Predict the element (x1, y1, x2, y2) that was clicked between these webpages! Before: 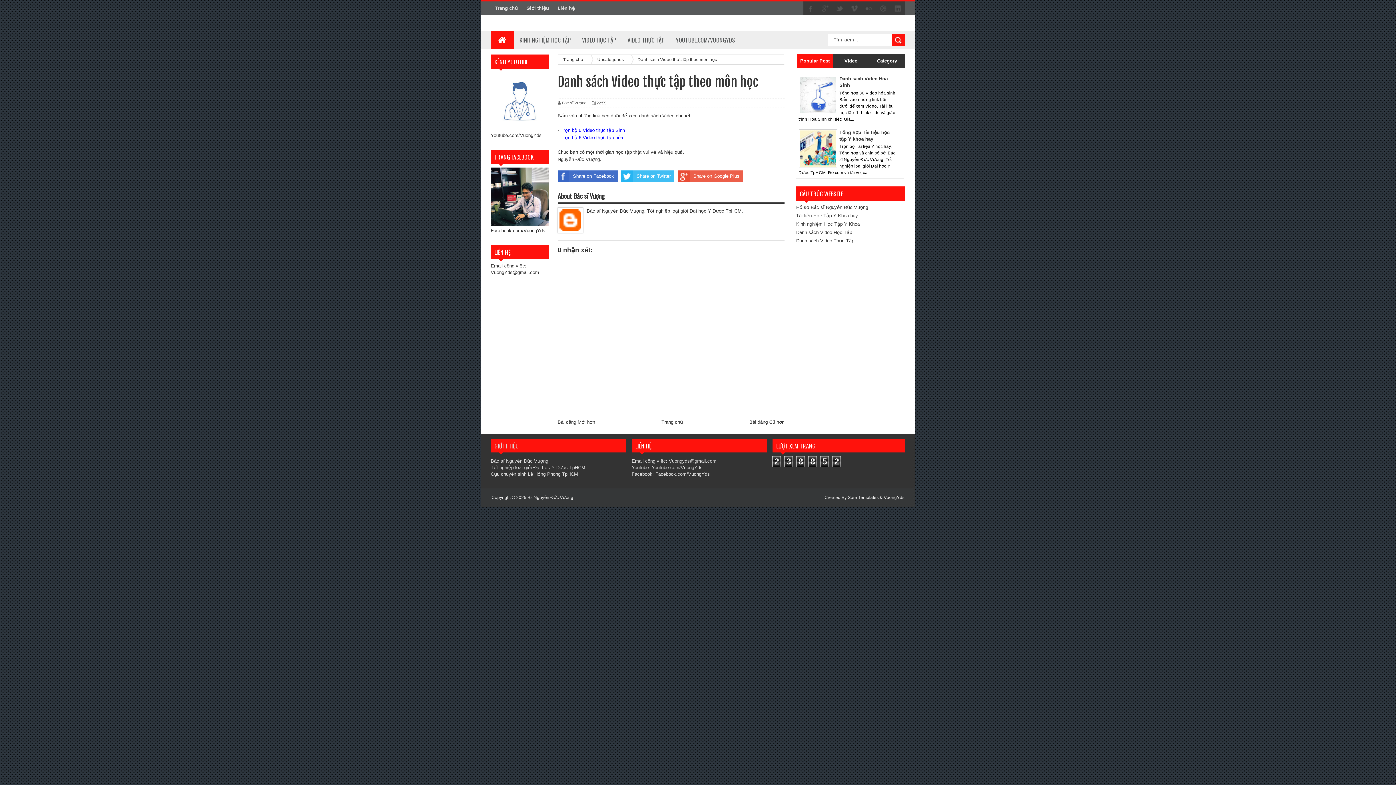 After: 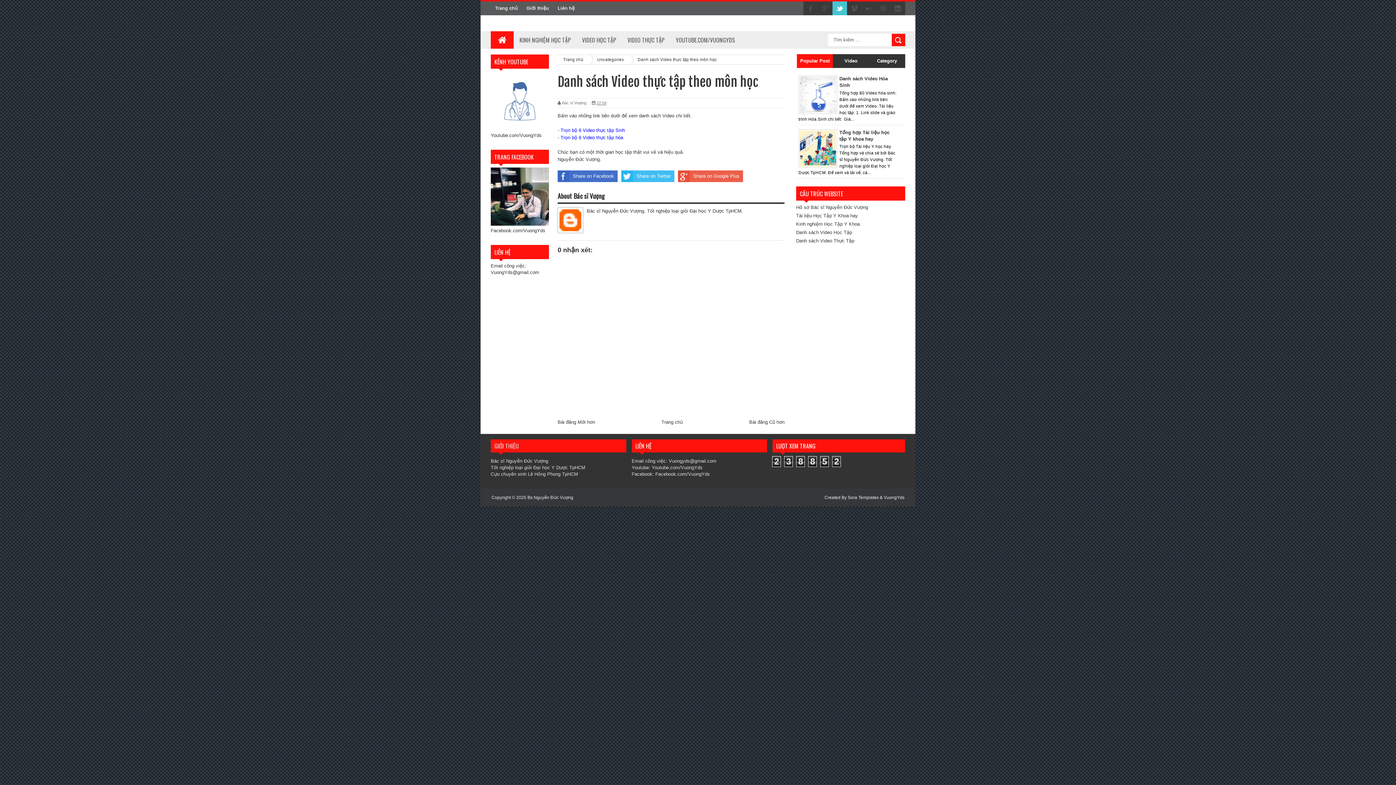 Action: bbox: (832, 1, 847, 16)